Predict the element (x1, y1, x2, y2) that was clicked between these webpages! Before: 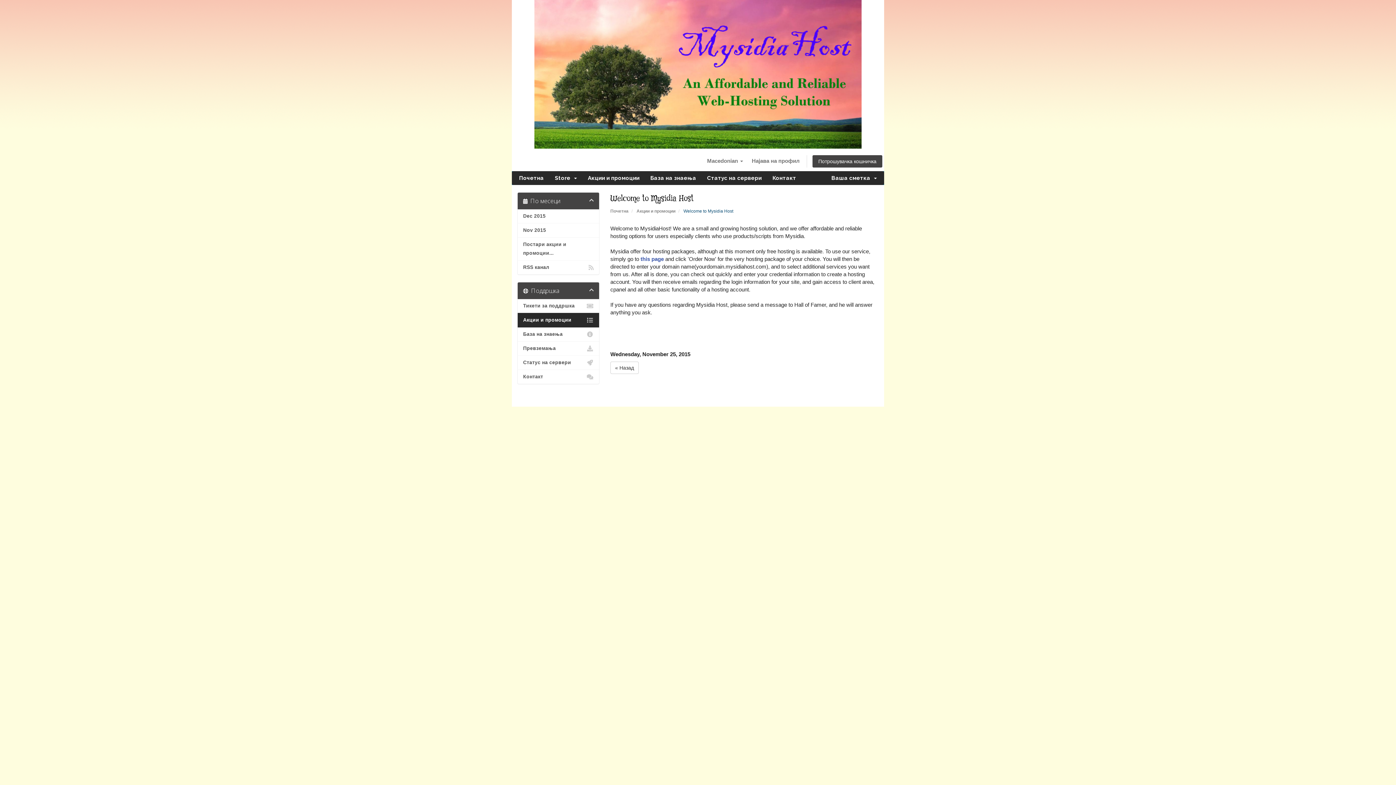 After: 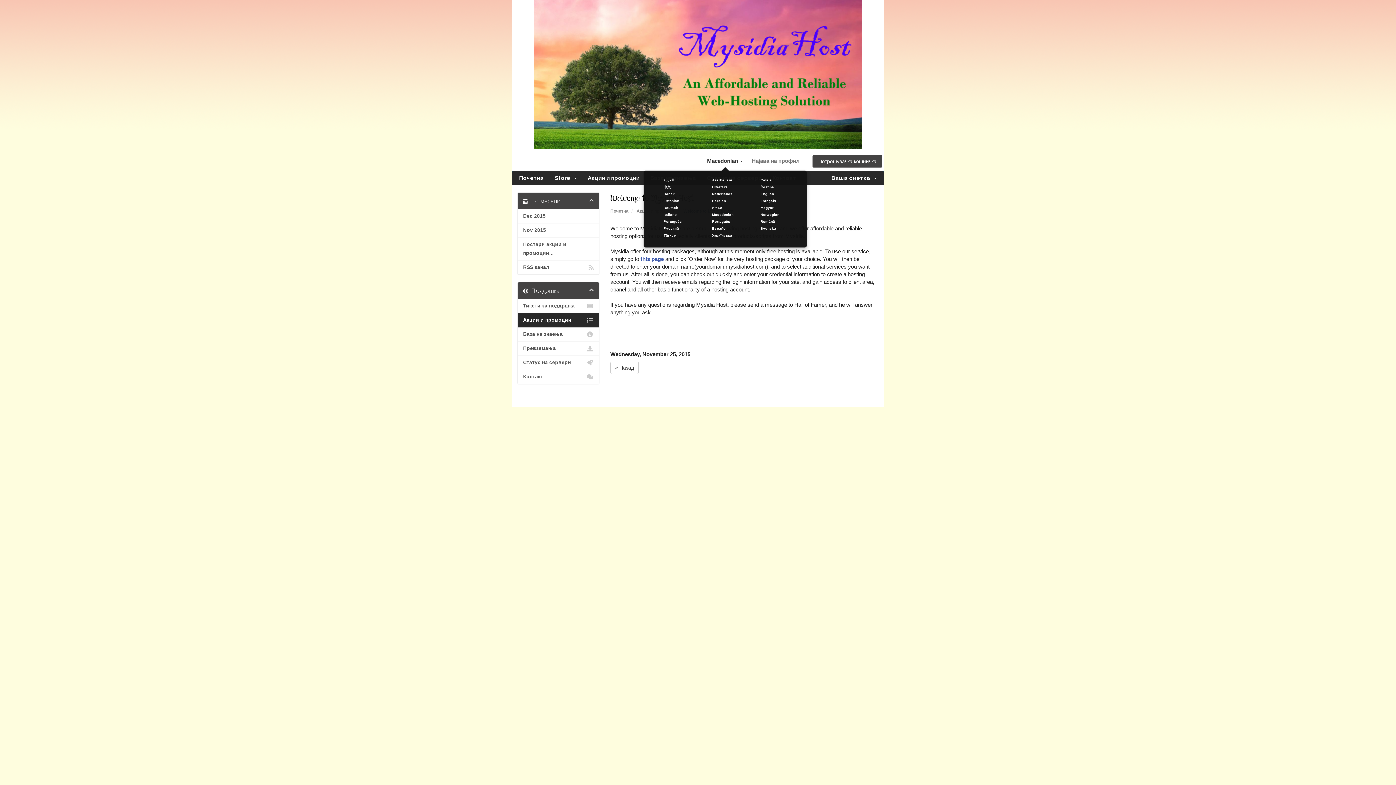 Action: label: Macedonian  bbox: (703, 155, 746, 166)